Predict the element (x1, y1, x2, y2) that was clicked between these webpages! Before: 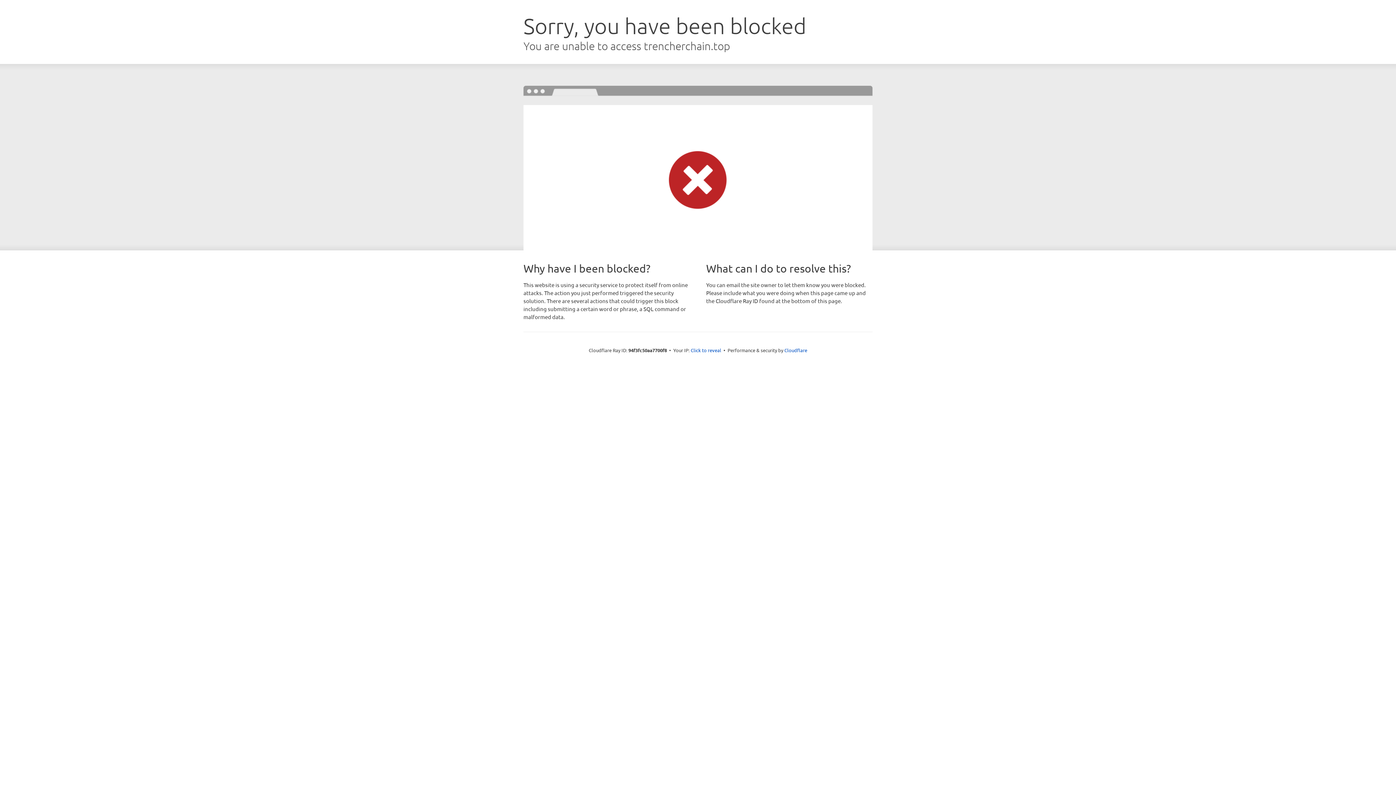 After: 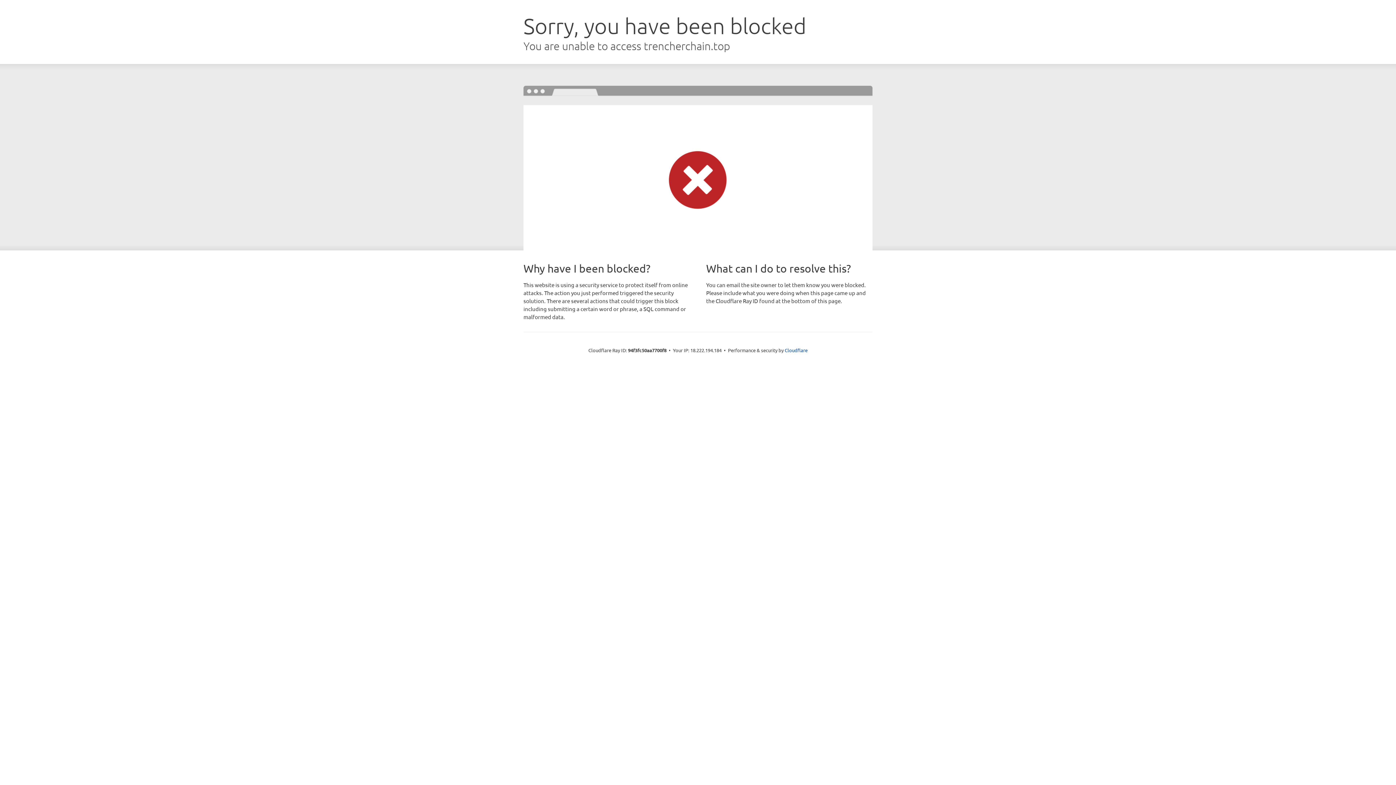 Action: label: Click to reveal bbox: (690, 346, 721, 353)